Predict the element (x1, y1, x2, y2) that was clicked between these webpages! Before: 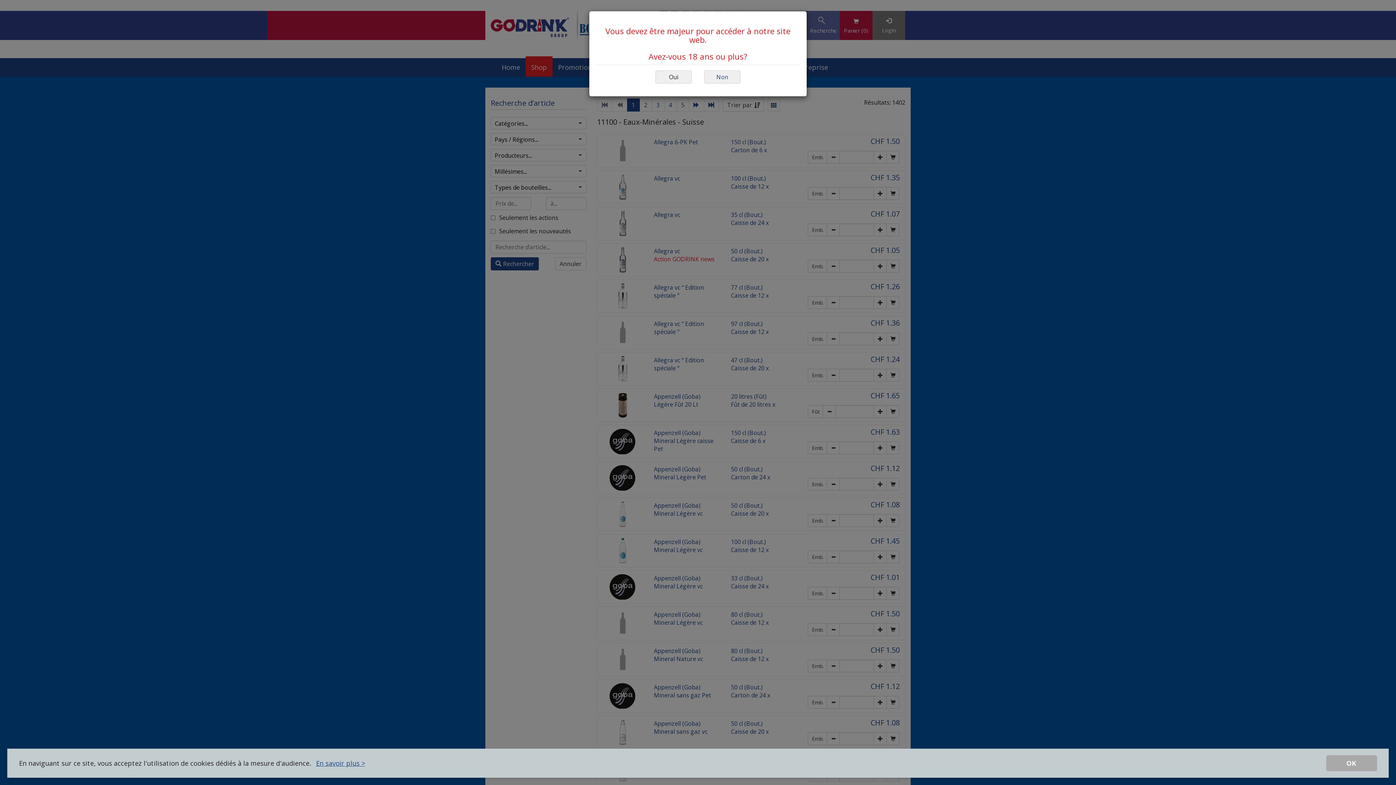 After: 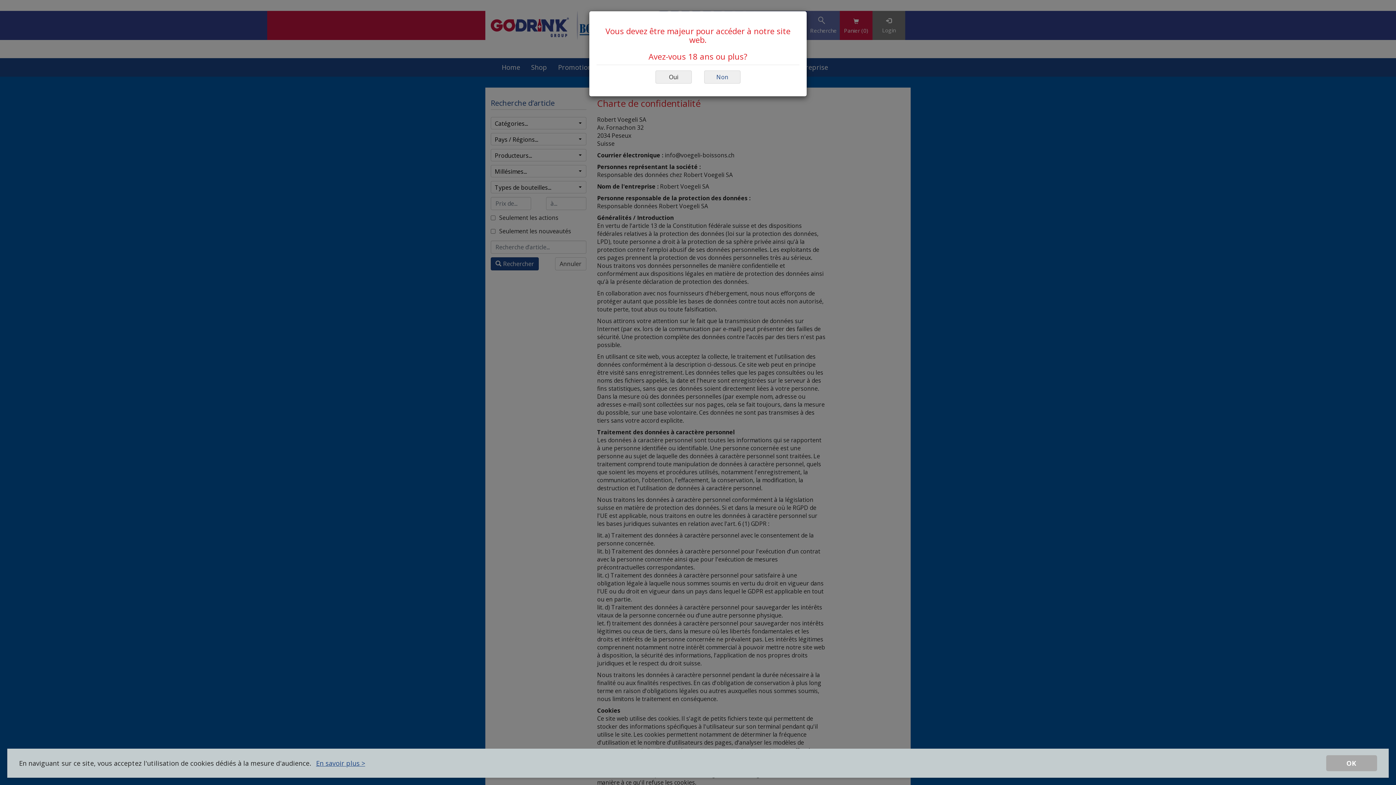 Action: bbox: (316, 759, 365, 768) label: En savoir plus >